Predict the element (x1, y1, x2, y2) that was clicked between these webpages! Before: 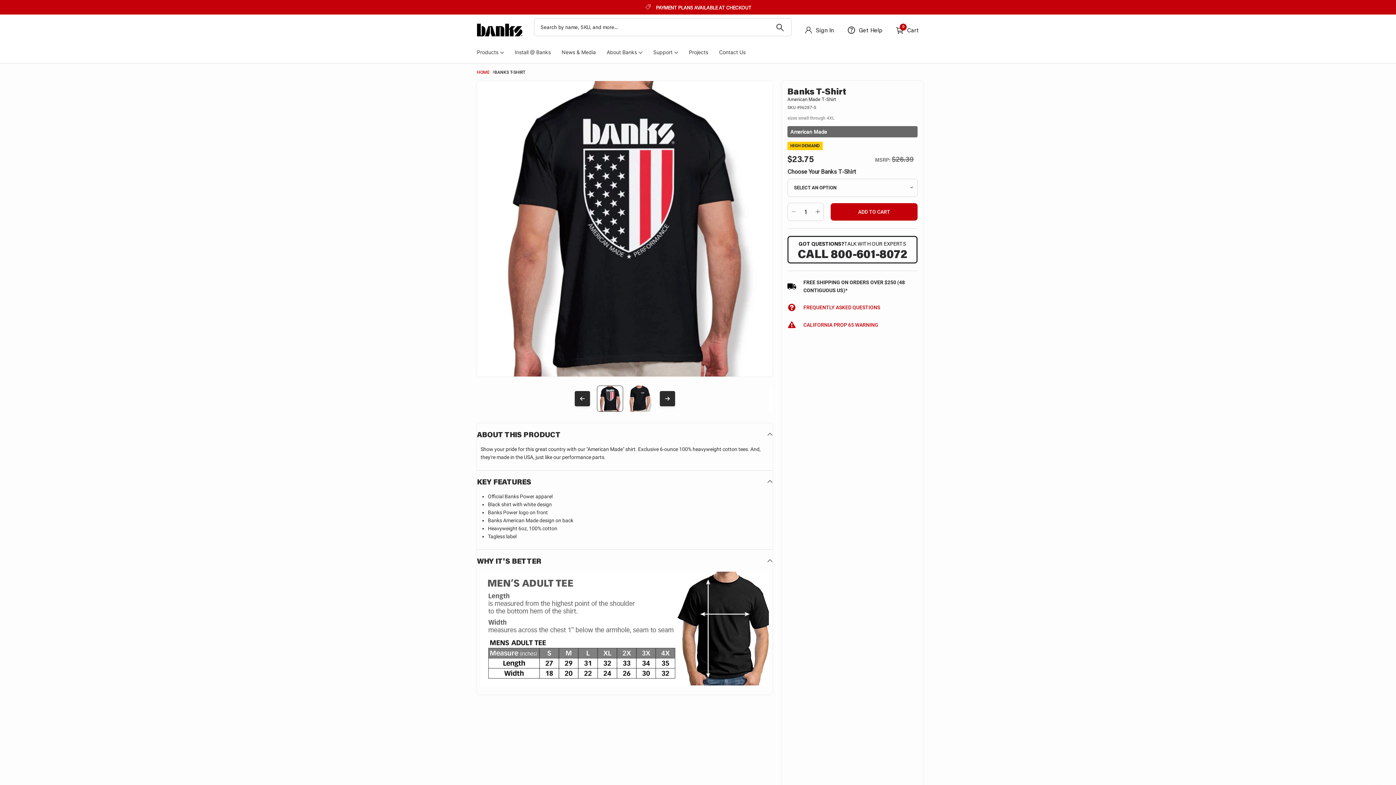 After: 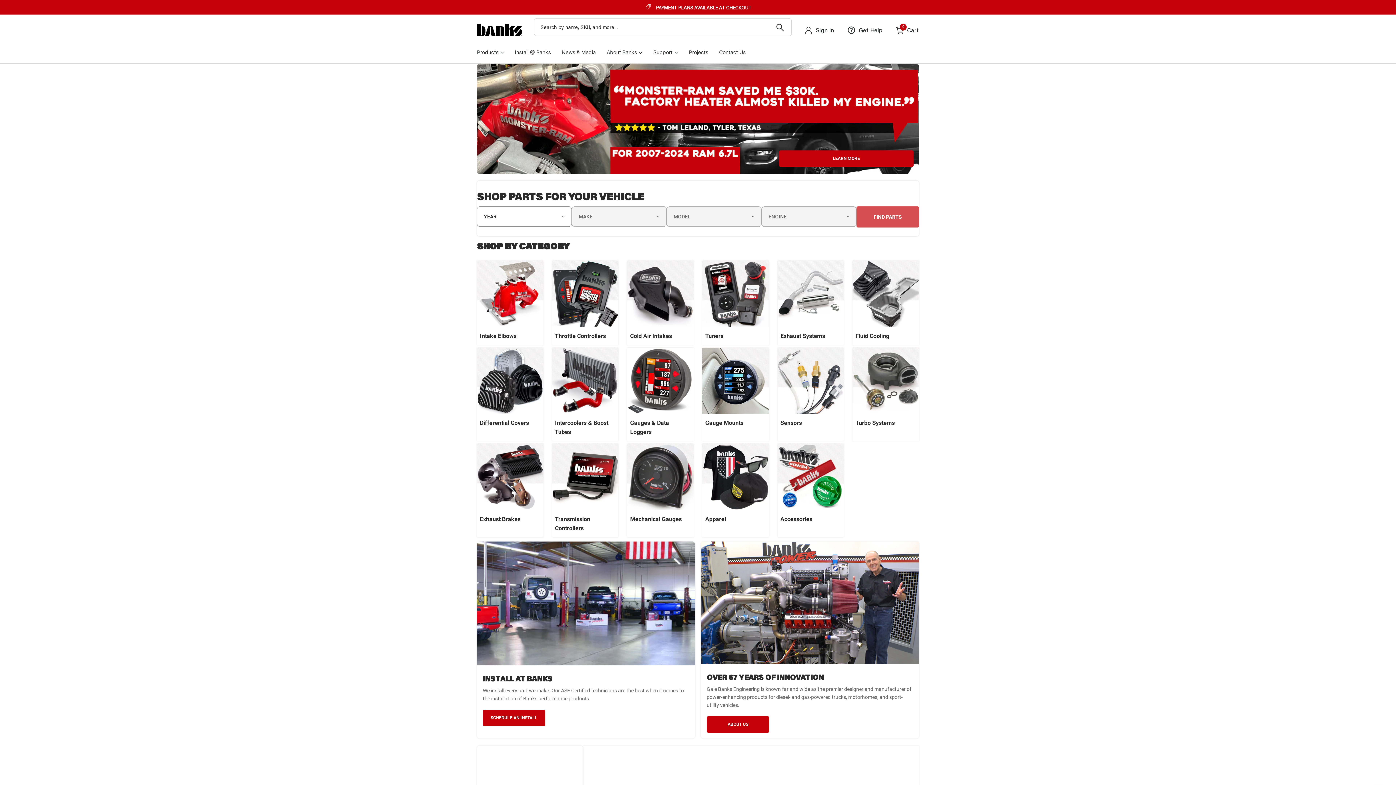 Action: bbox: (477, 69, 489, 74) label: HOME